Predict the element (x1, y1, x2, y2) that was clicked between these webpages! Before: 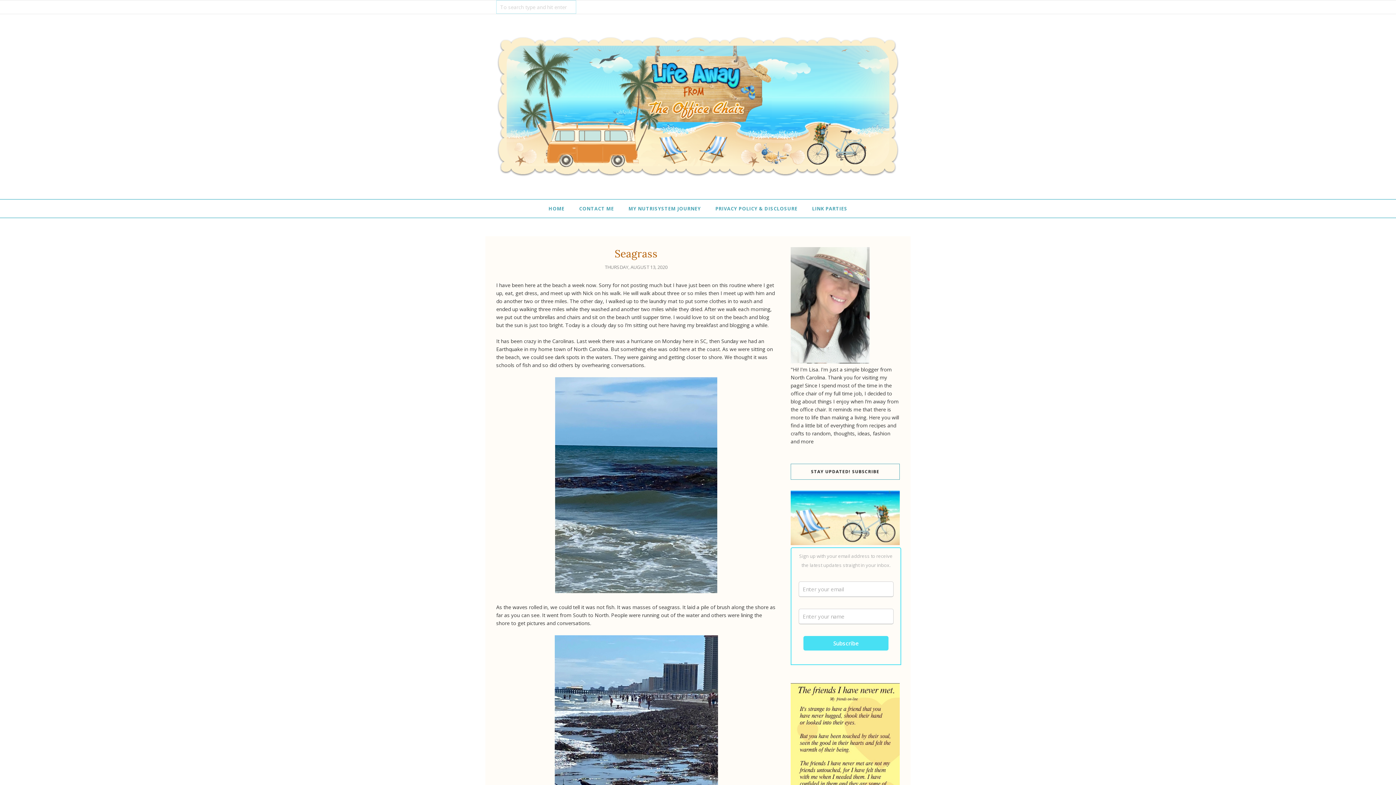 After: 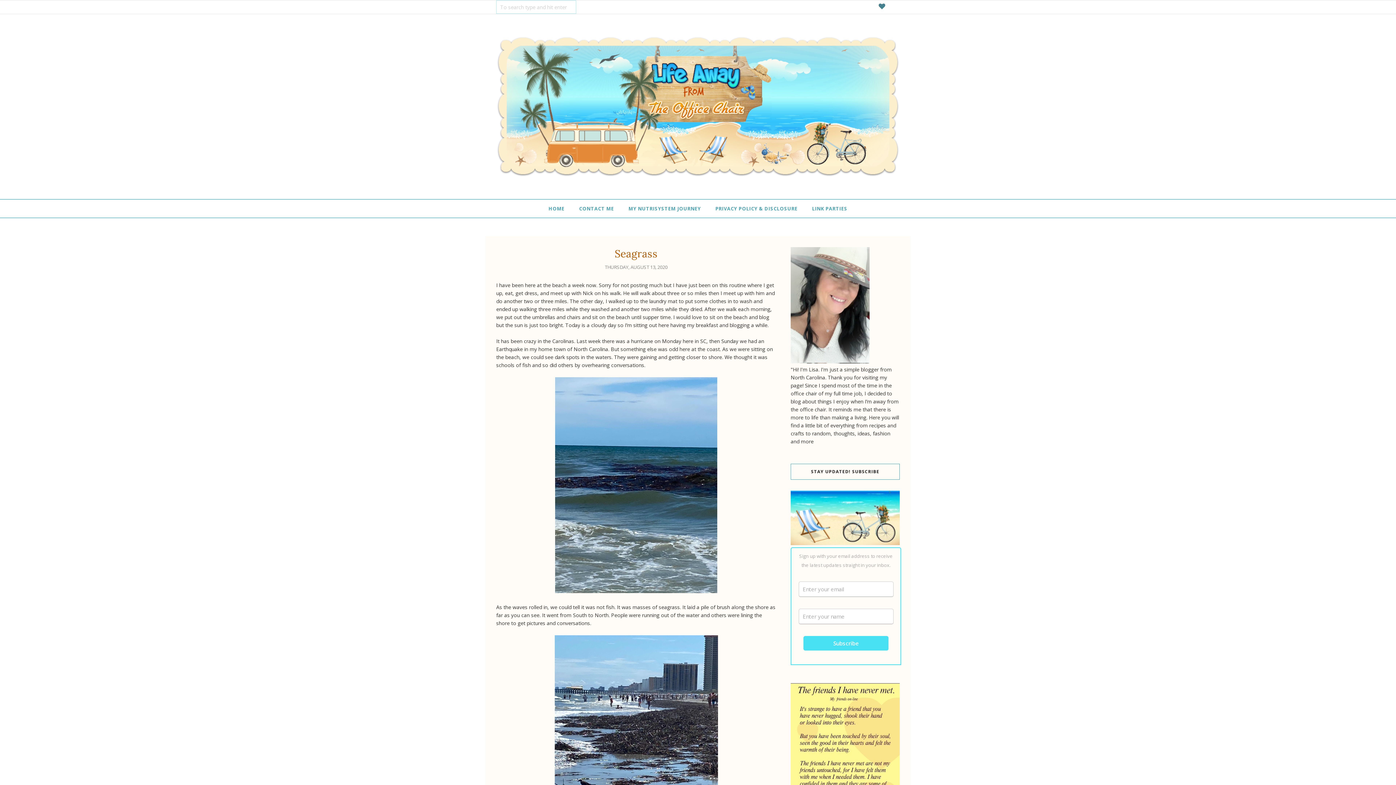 Action: bbox: (876, 0, 887, 13)